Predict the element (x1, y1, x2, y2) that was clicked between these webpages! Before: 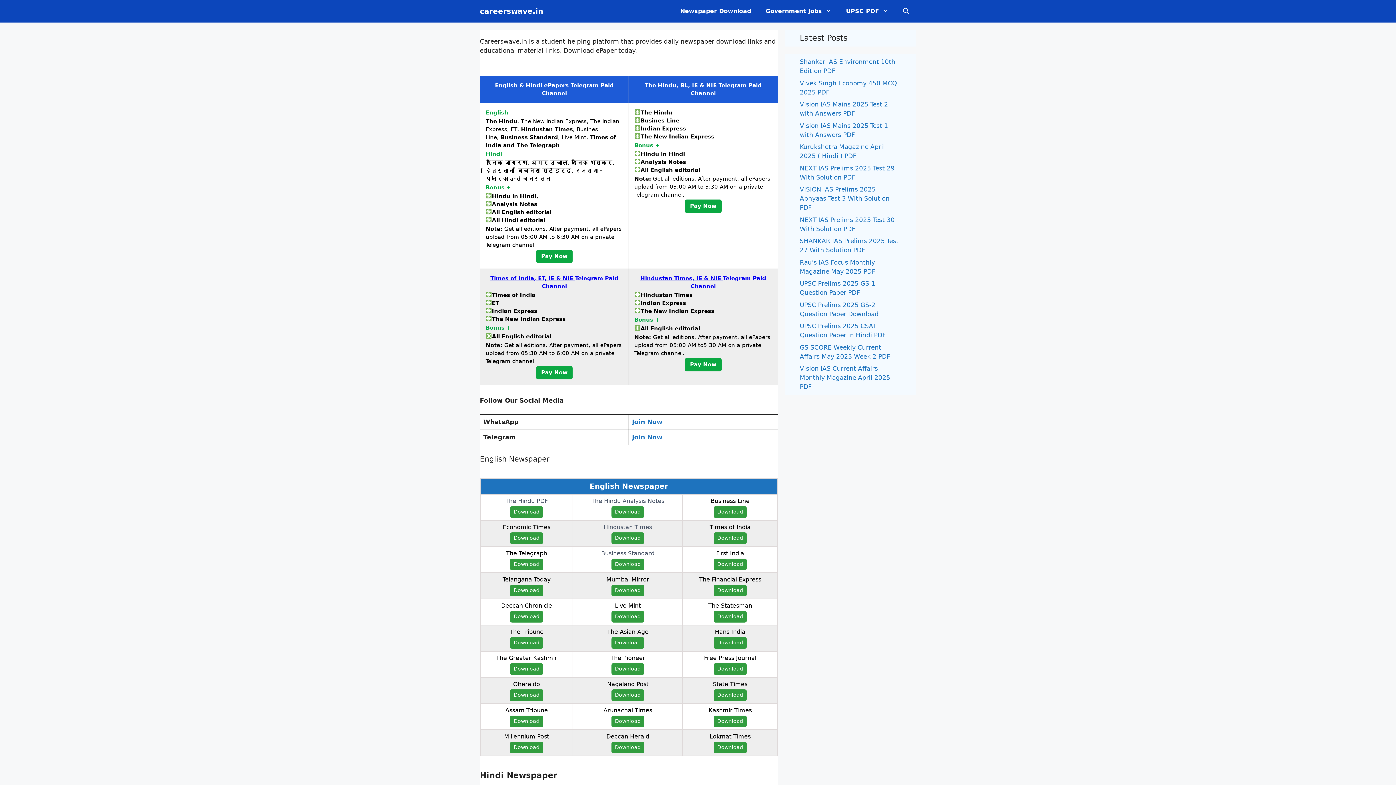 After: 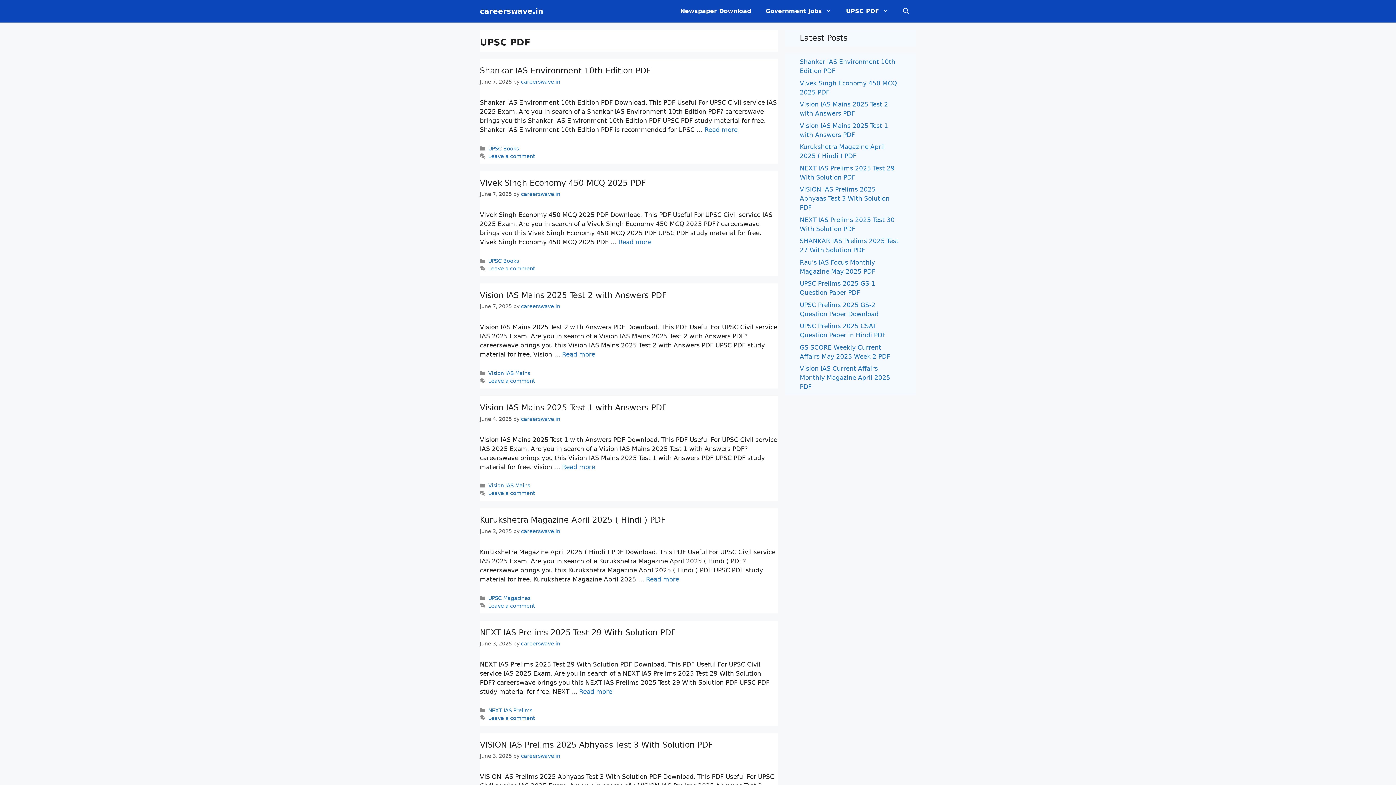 Action: label: UPSC PDF bbox: (838, 0, 896, 22)